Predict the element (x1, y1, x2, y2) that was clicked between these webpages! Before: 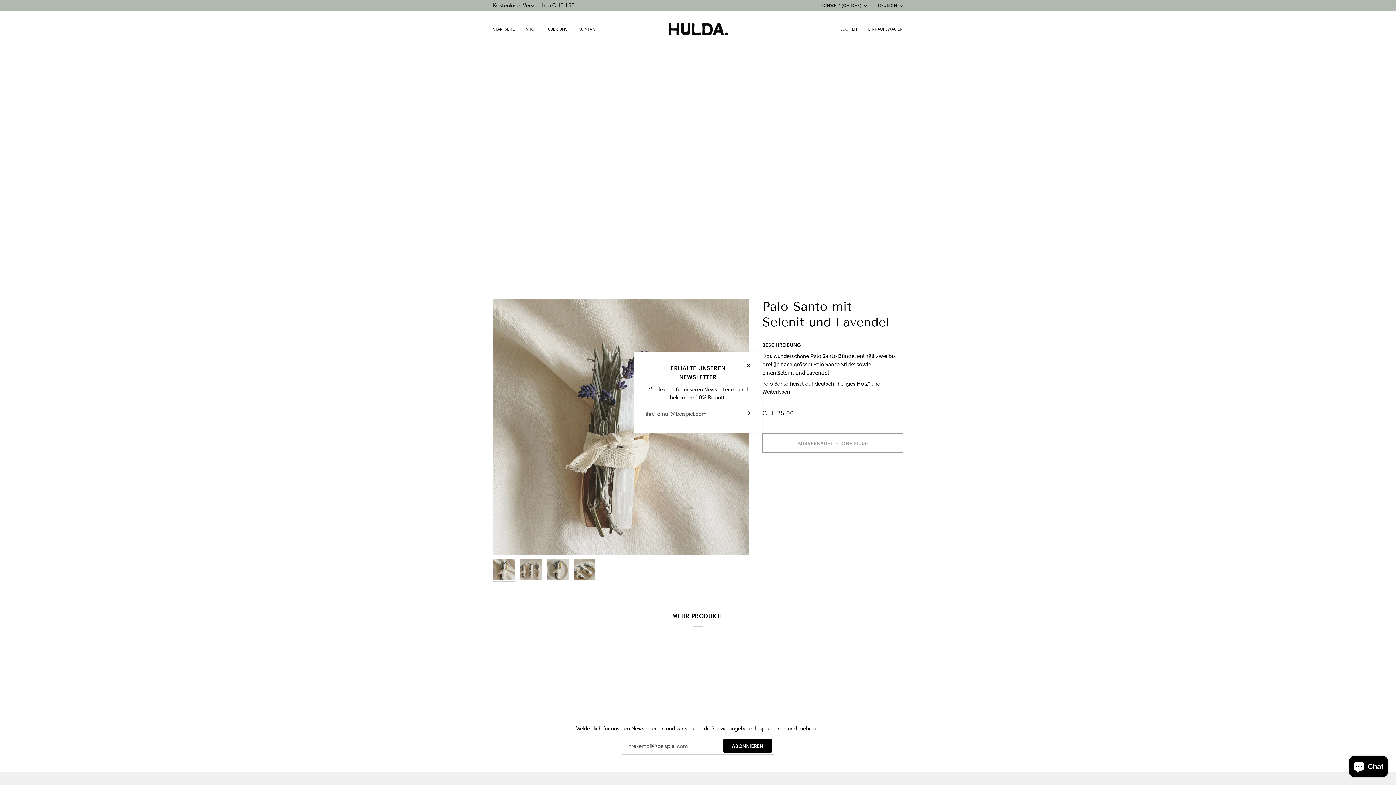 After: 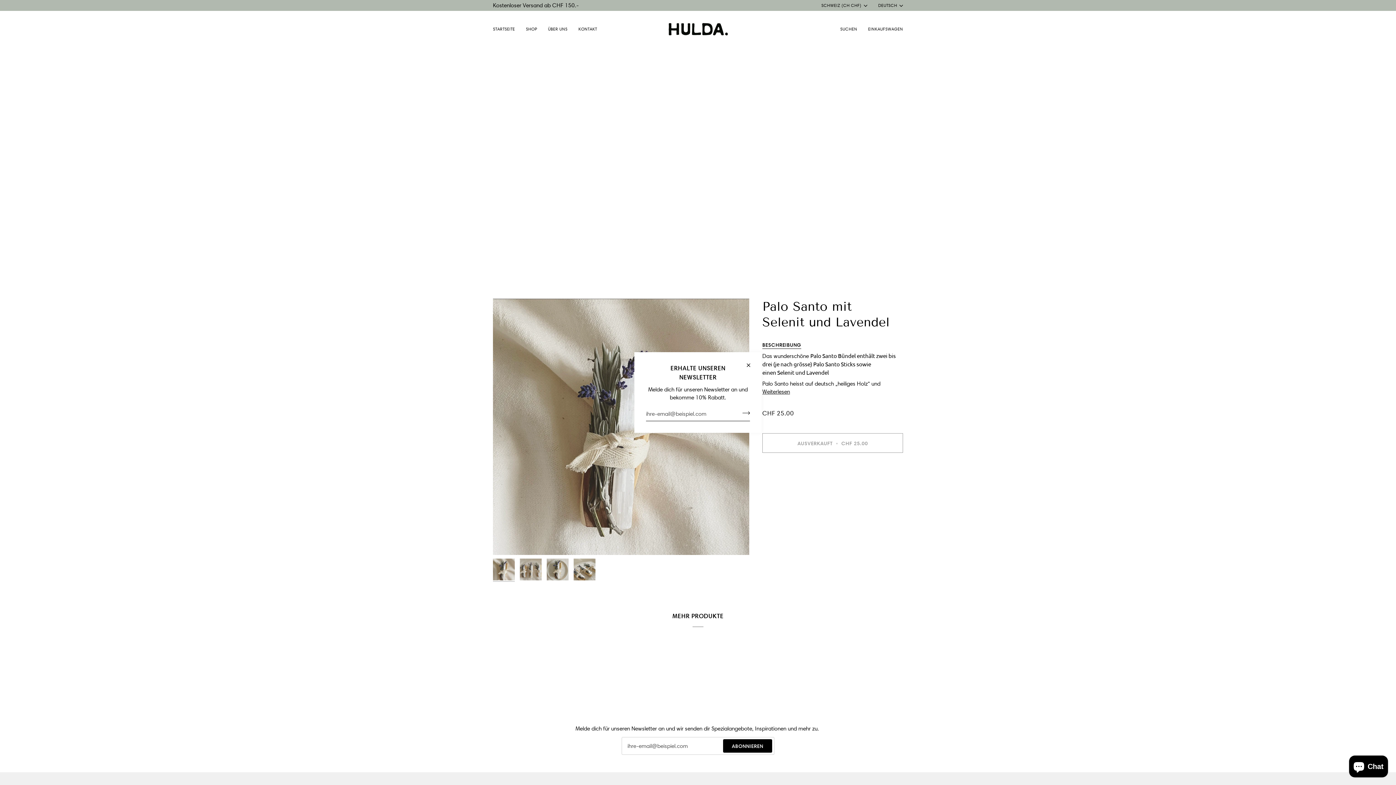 Action: label: Weitere Bezahlmöglichkeiten bbox: (762, 483, 903, 491)